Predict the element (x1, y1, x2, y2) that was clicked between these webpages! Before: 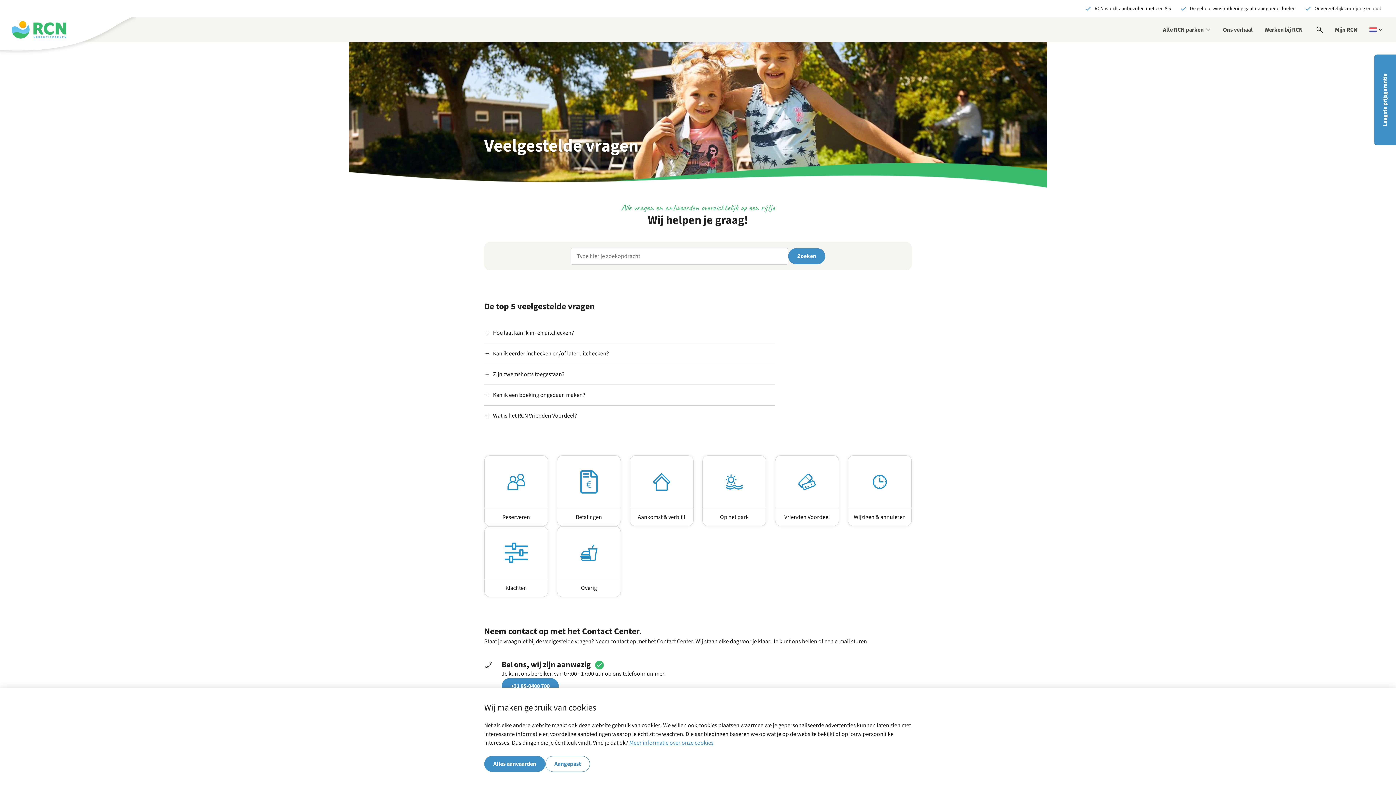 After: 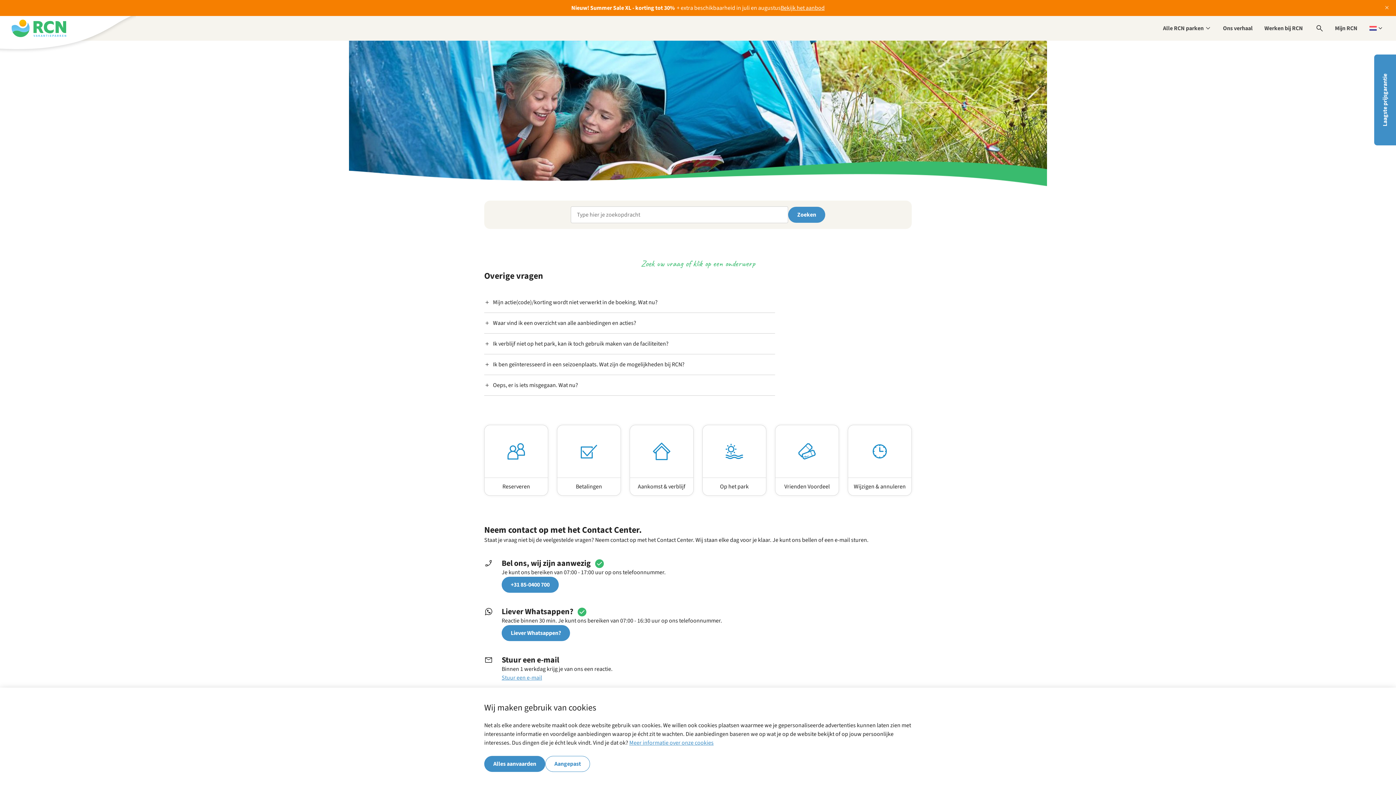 Action: label: Overig bbox: (557, 526, 621, 597)